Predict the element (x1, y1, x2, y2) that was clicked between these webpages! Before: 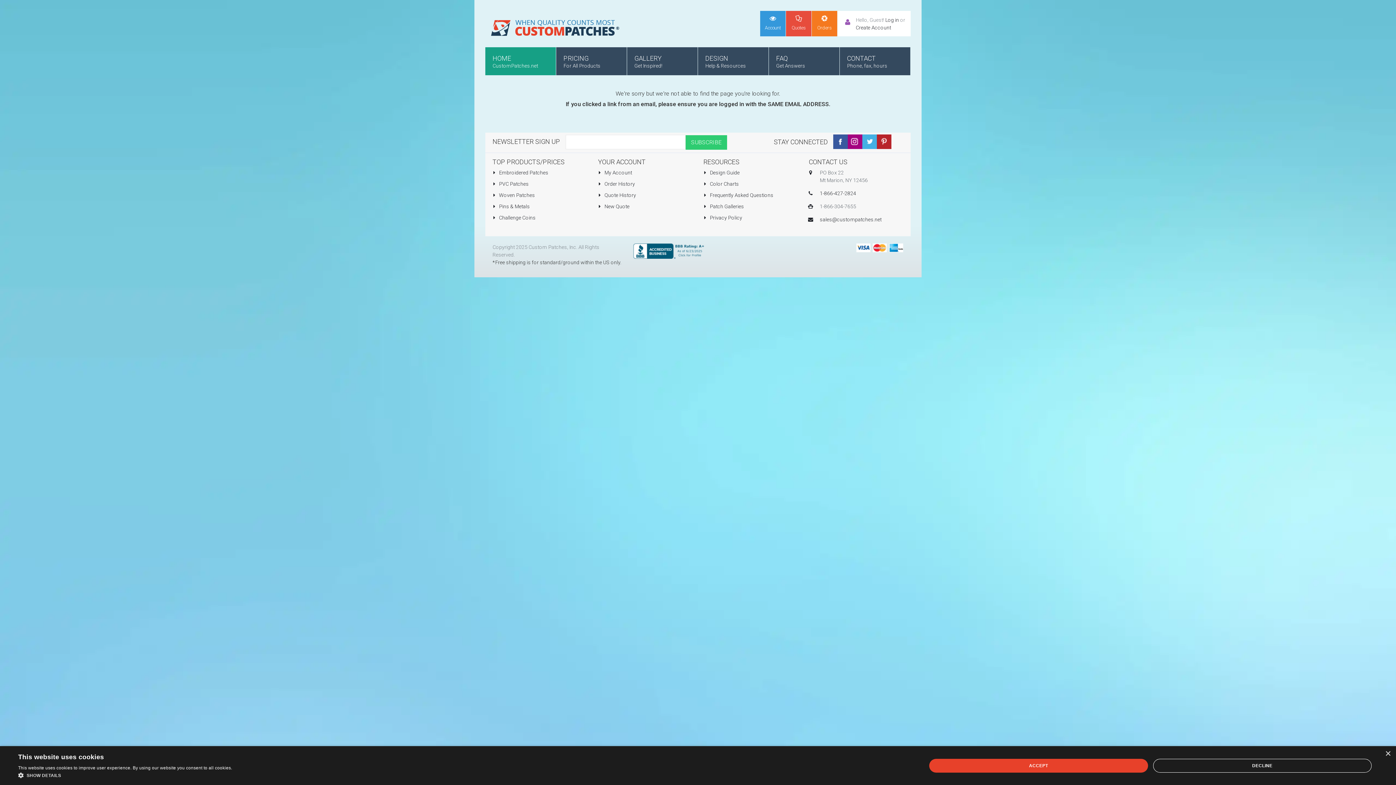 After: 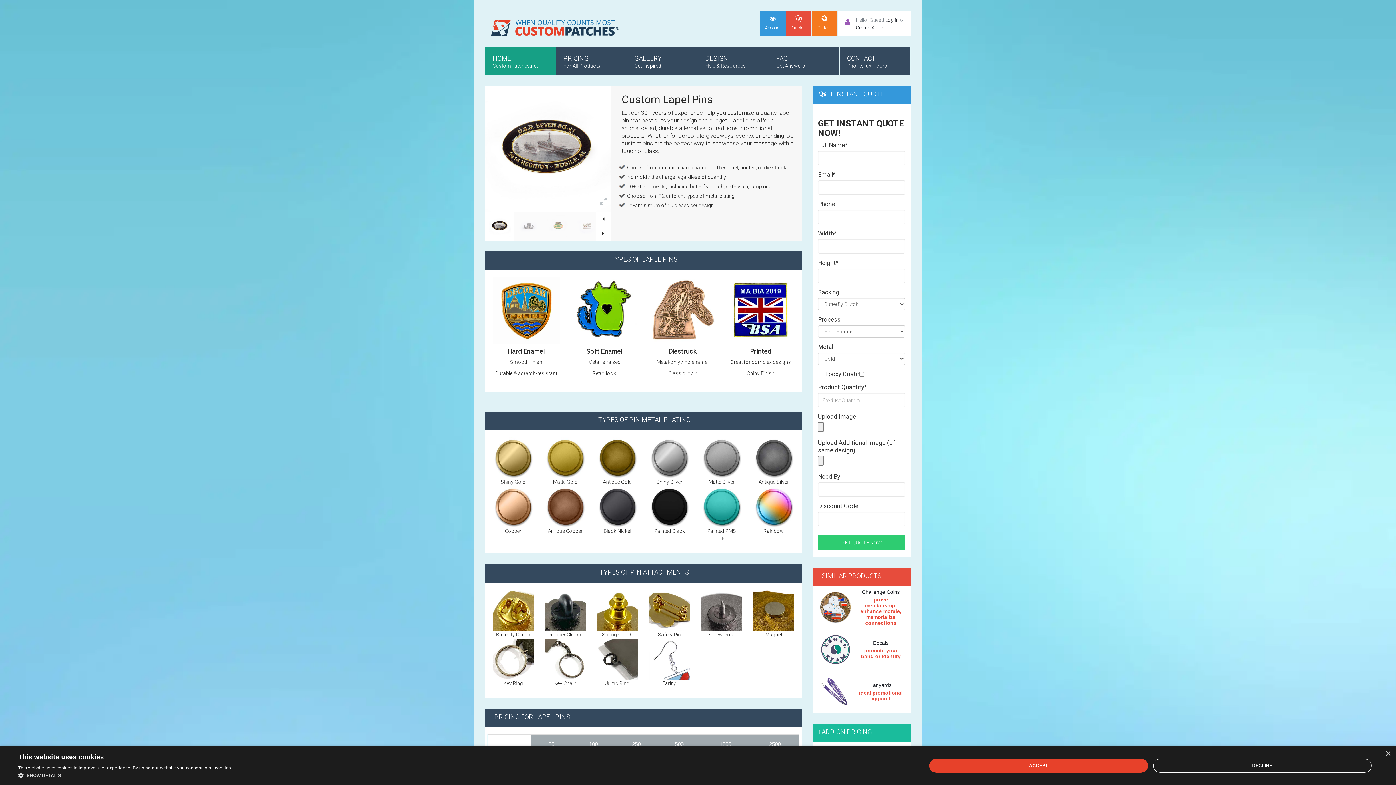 Action: bbox: (492, 203, 530, 209) label:  Pins & Metals